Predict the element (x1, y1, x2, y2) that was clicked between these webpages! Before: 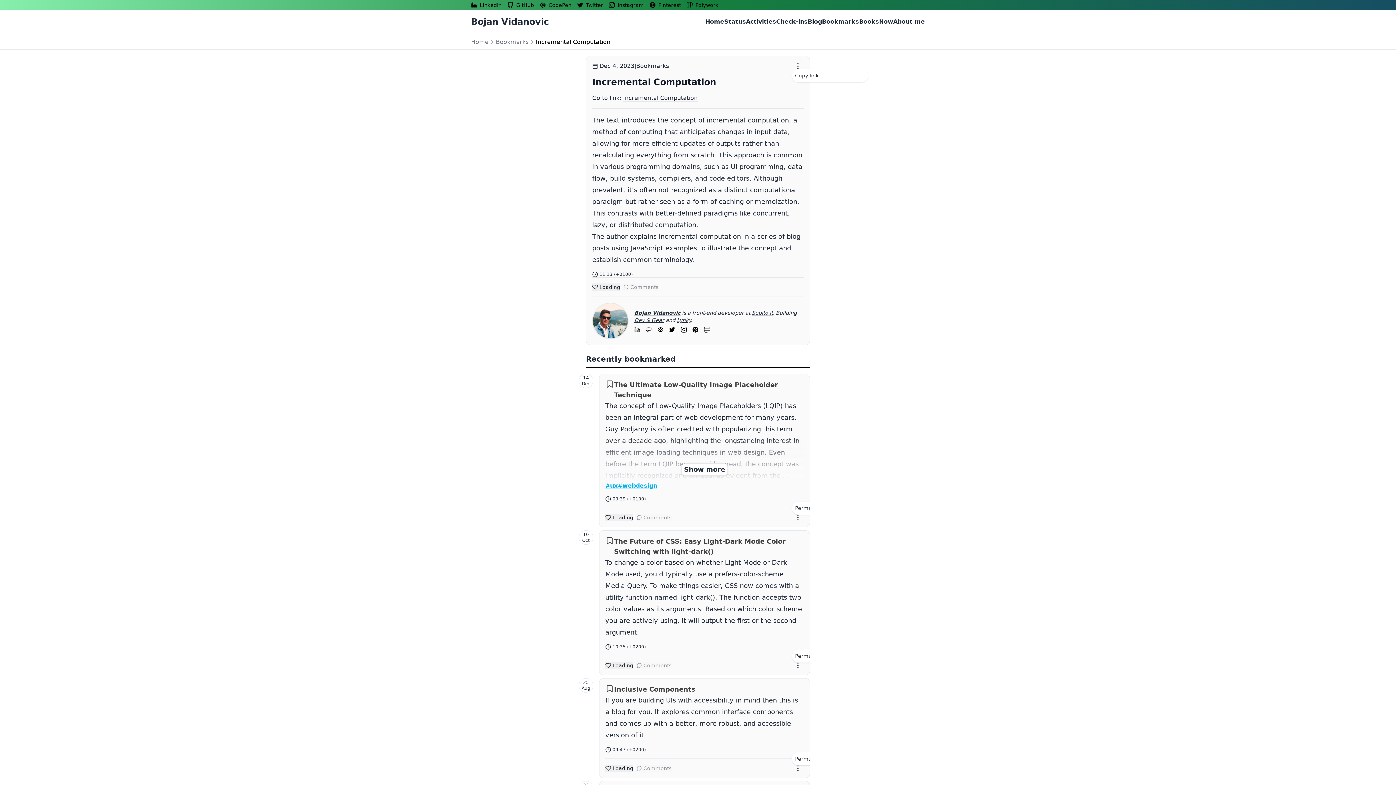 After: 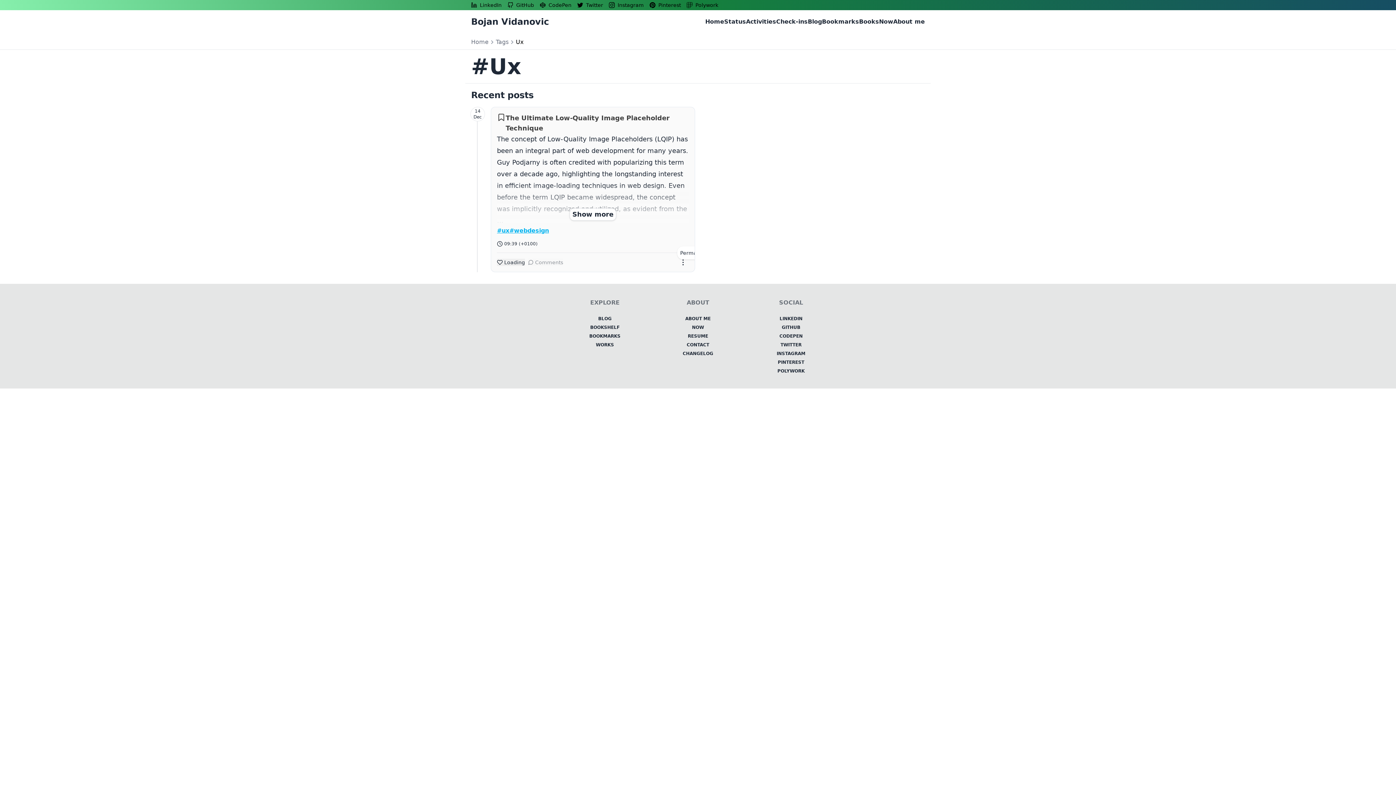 Action: label: #ux bbox: (605, 482, 617, 489)